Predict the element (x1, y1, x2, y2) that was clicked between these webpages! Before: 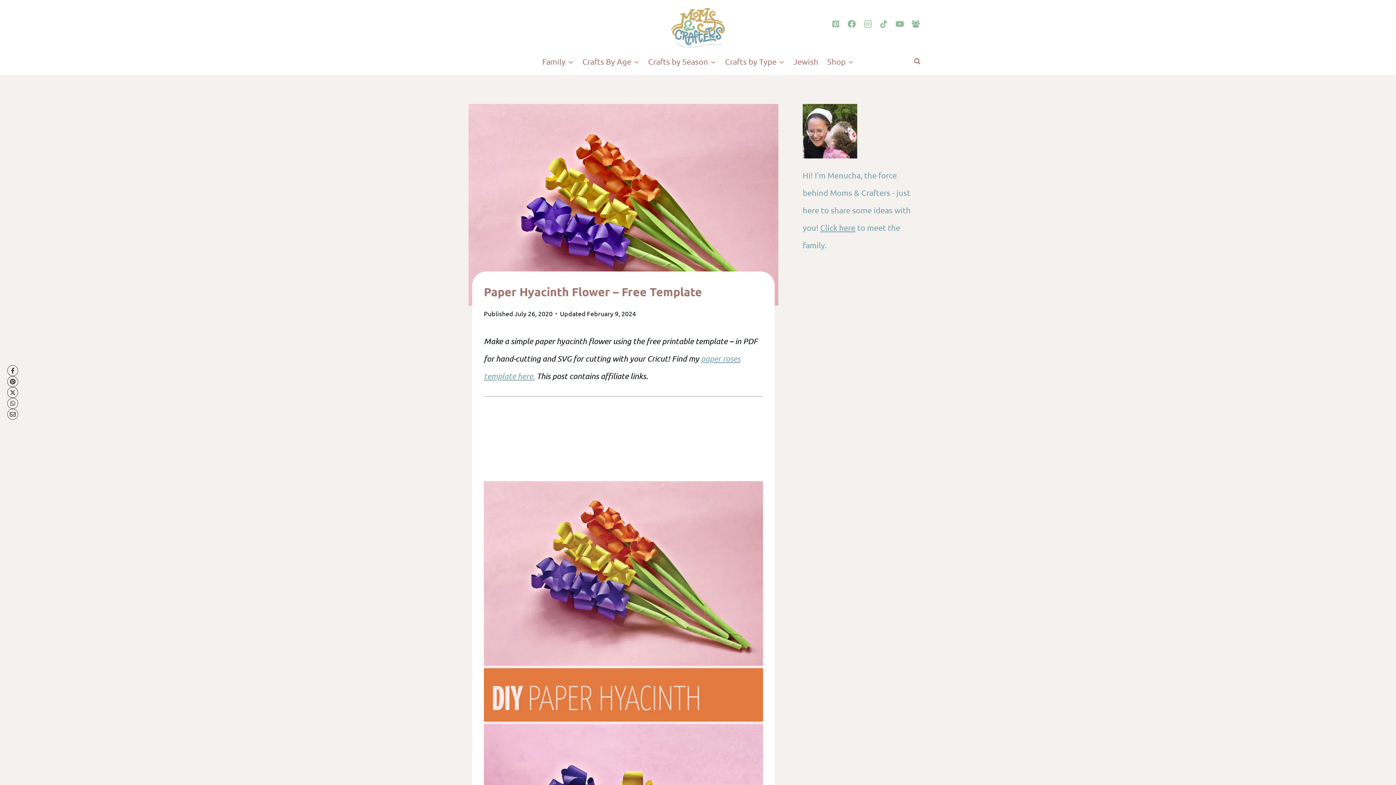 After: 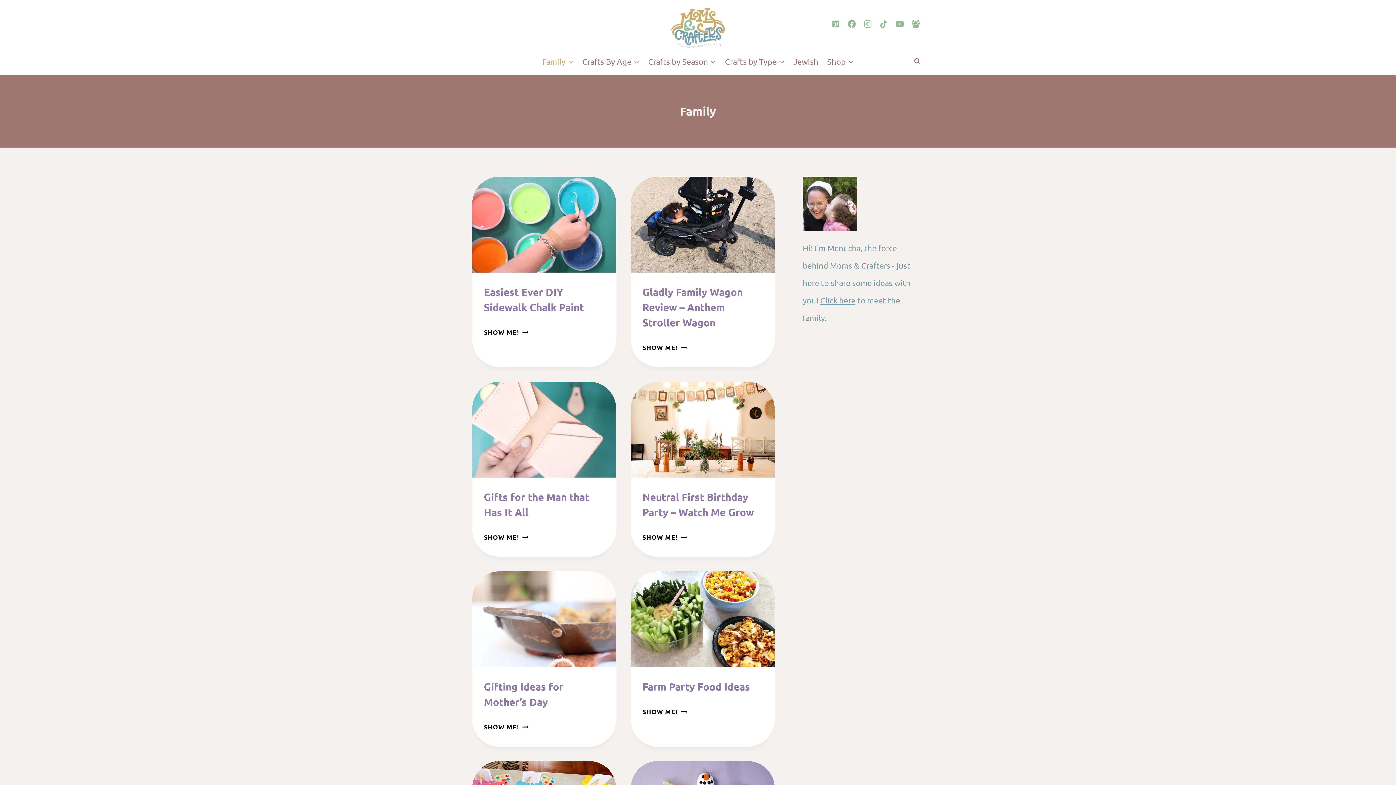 Action: label: Family bbox: (537, 48, 578, 75)